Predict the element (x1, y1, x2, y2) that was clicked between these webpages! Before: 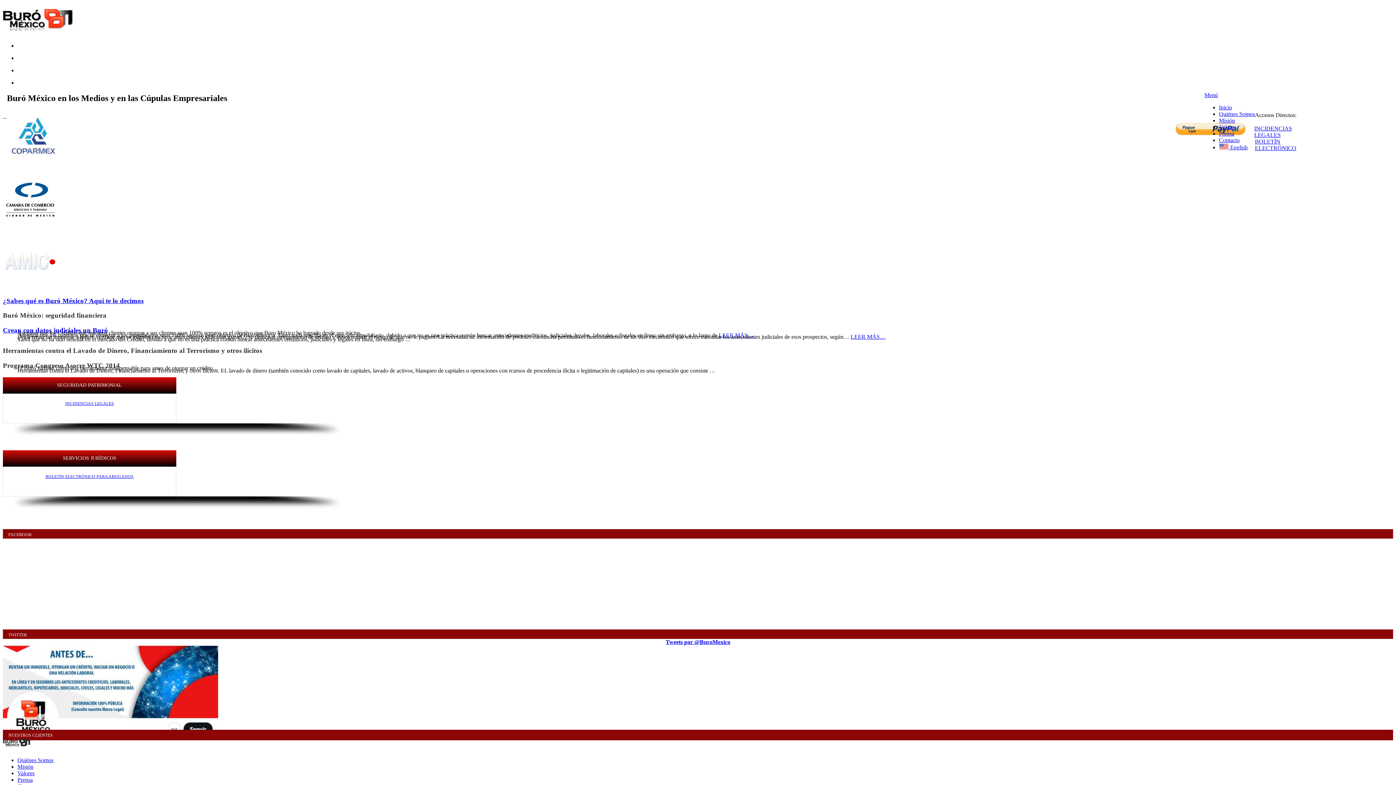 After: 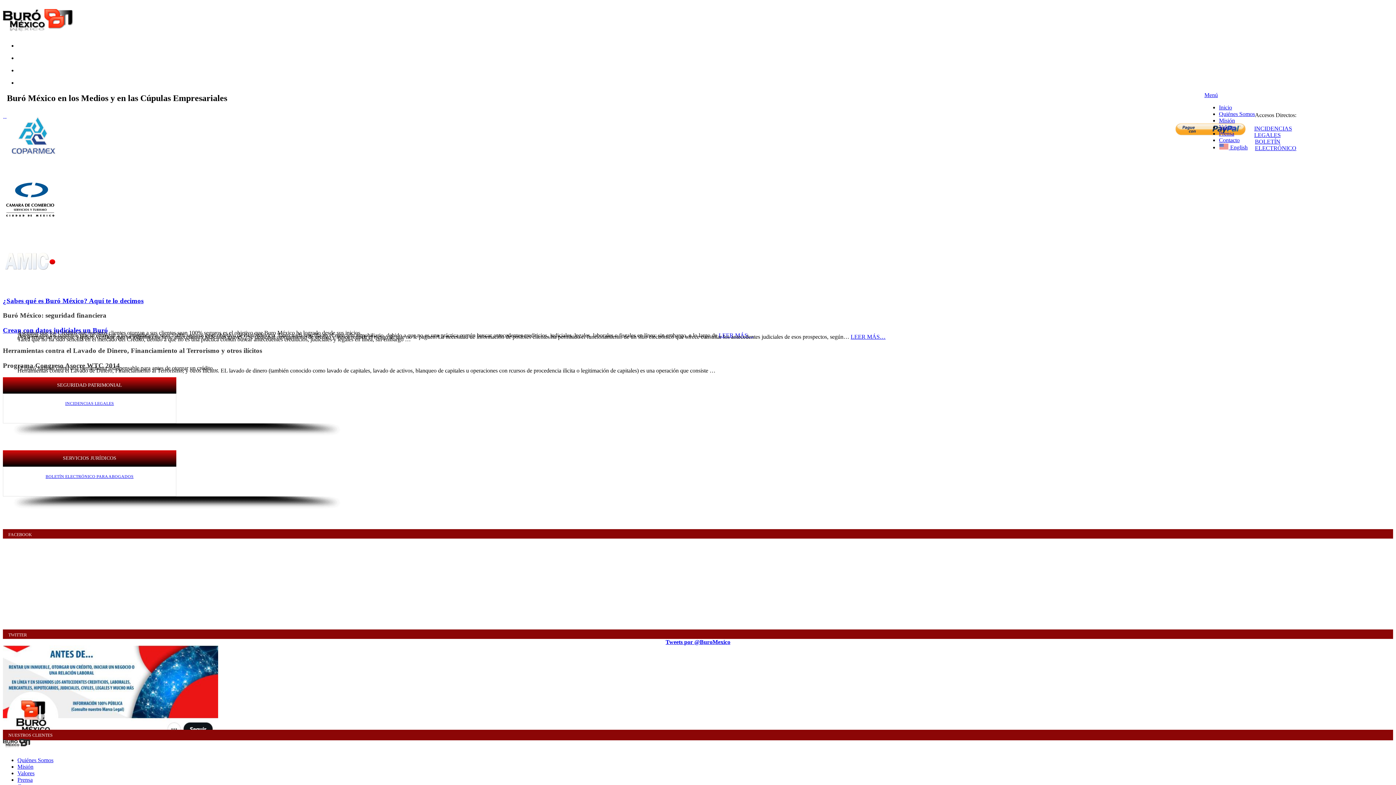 Action: label: ¿Sabes qué es Buró México? Aquí te lo decimos bbox: (2, 296, 143, 304)